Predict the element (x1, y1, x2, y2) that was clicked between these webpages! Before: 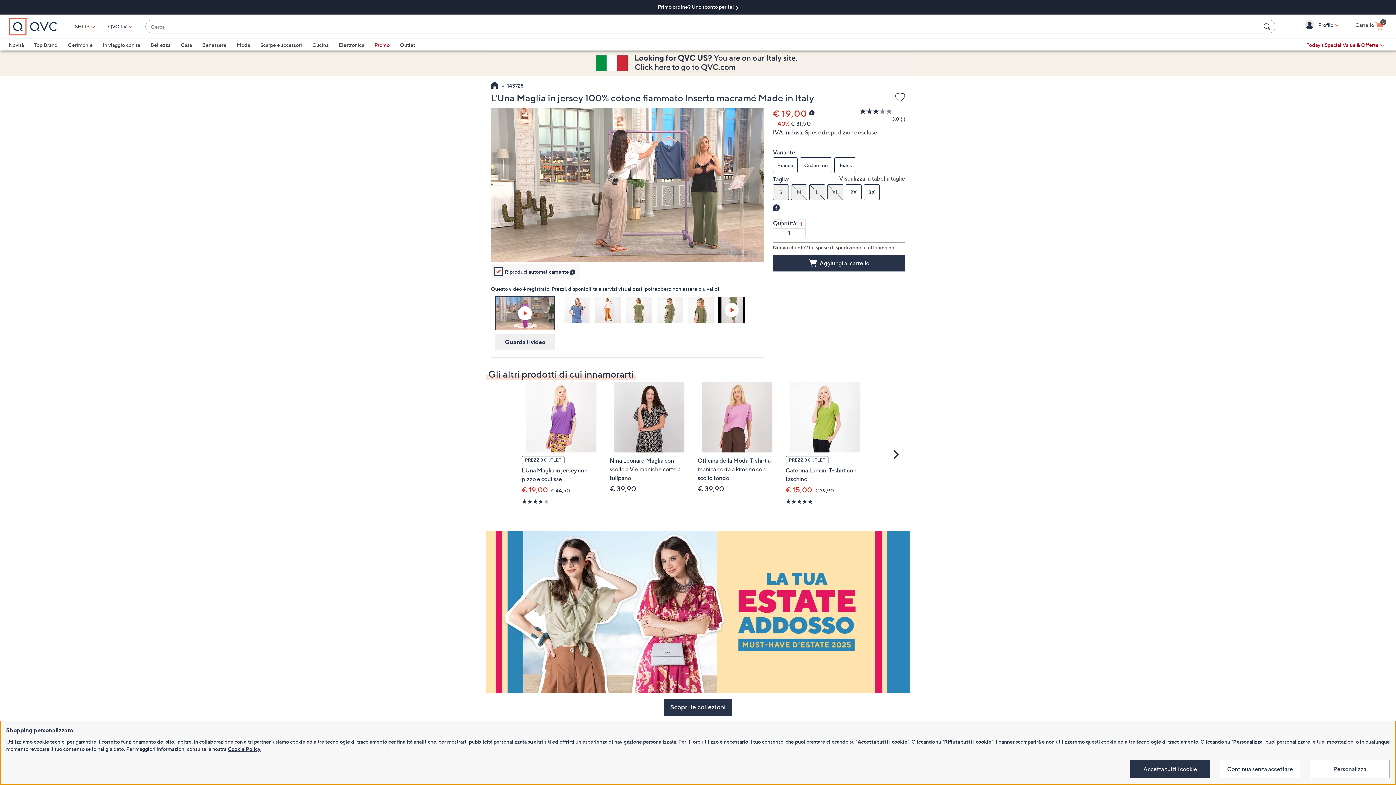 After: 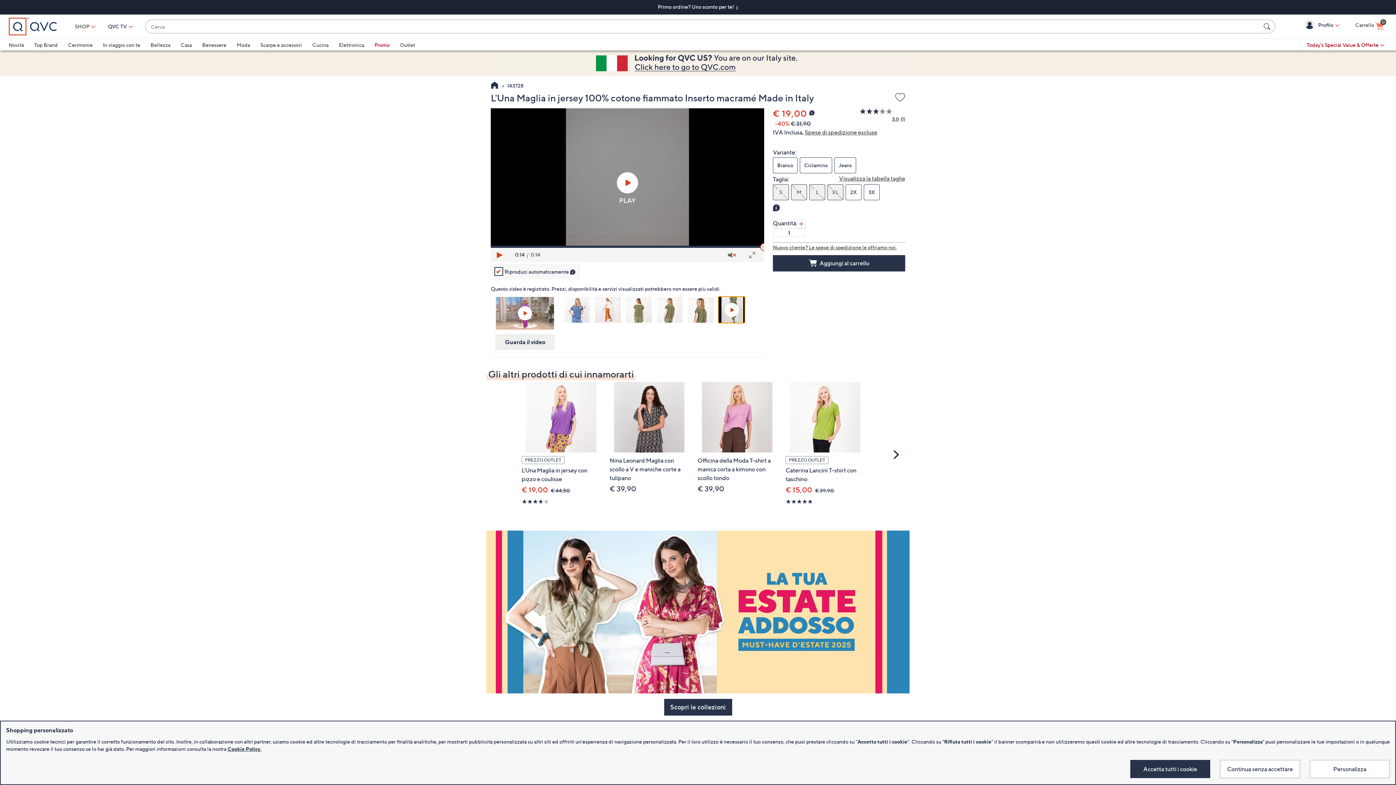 Action: bbox: (718, 296, 745, 323) label: Bonus Video Video